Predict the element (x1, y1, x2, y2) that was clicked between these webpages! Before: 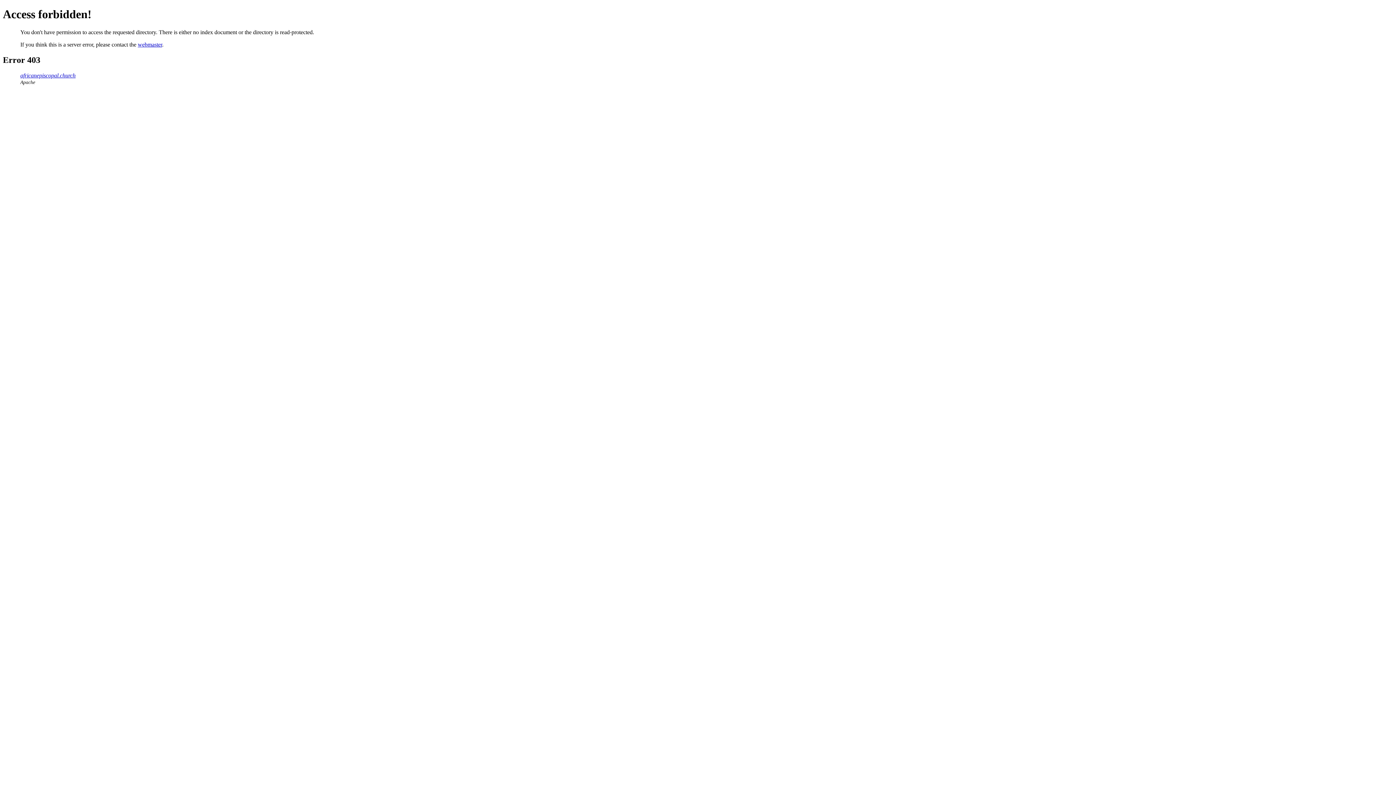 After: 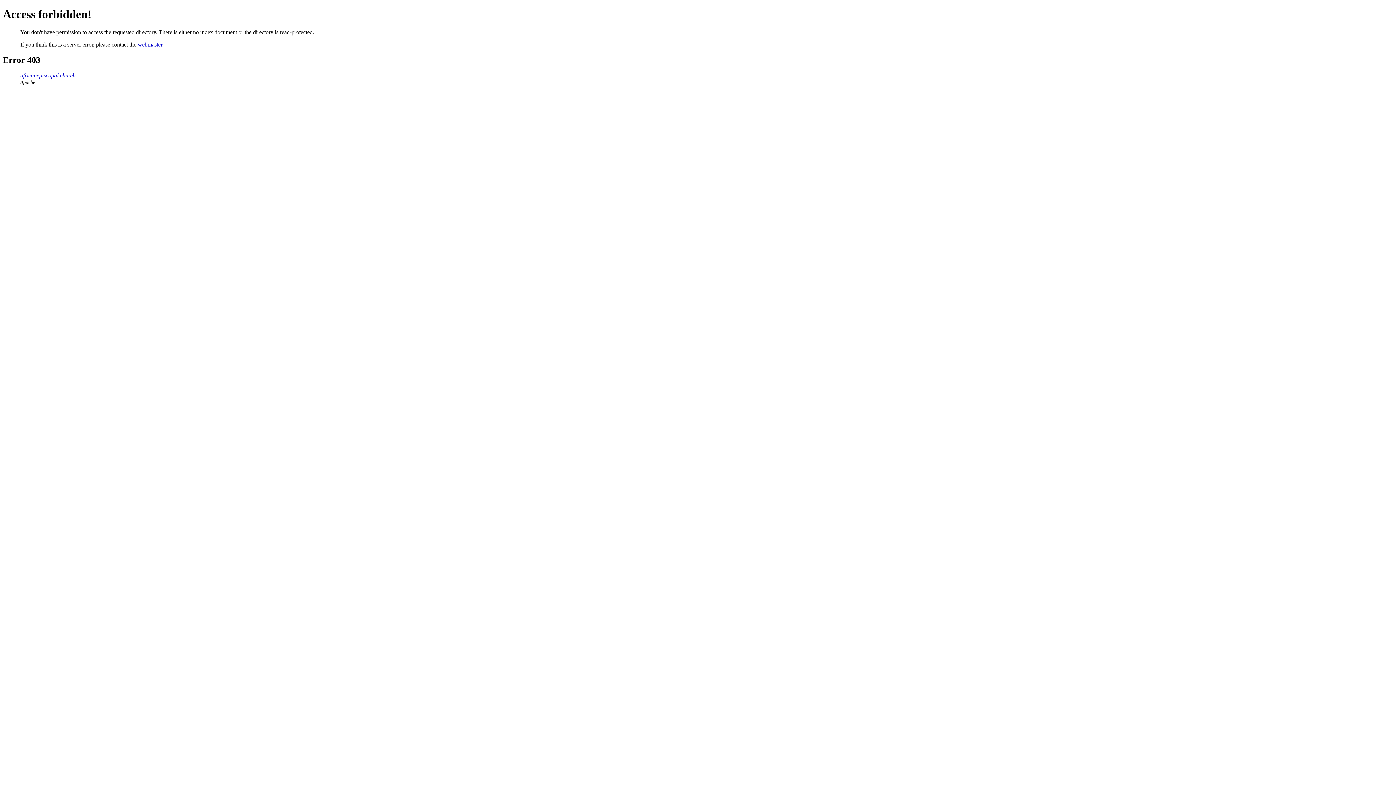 Action: label: webmaster bbox: (137, 41, 162, 47)